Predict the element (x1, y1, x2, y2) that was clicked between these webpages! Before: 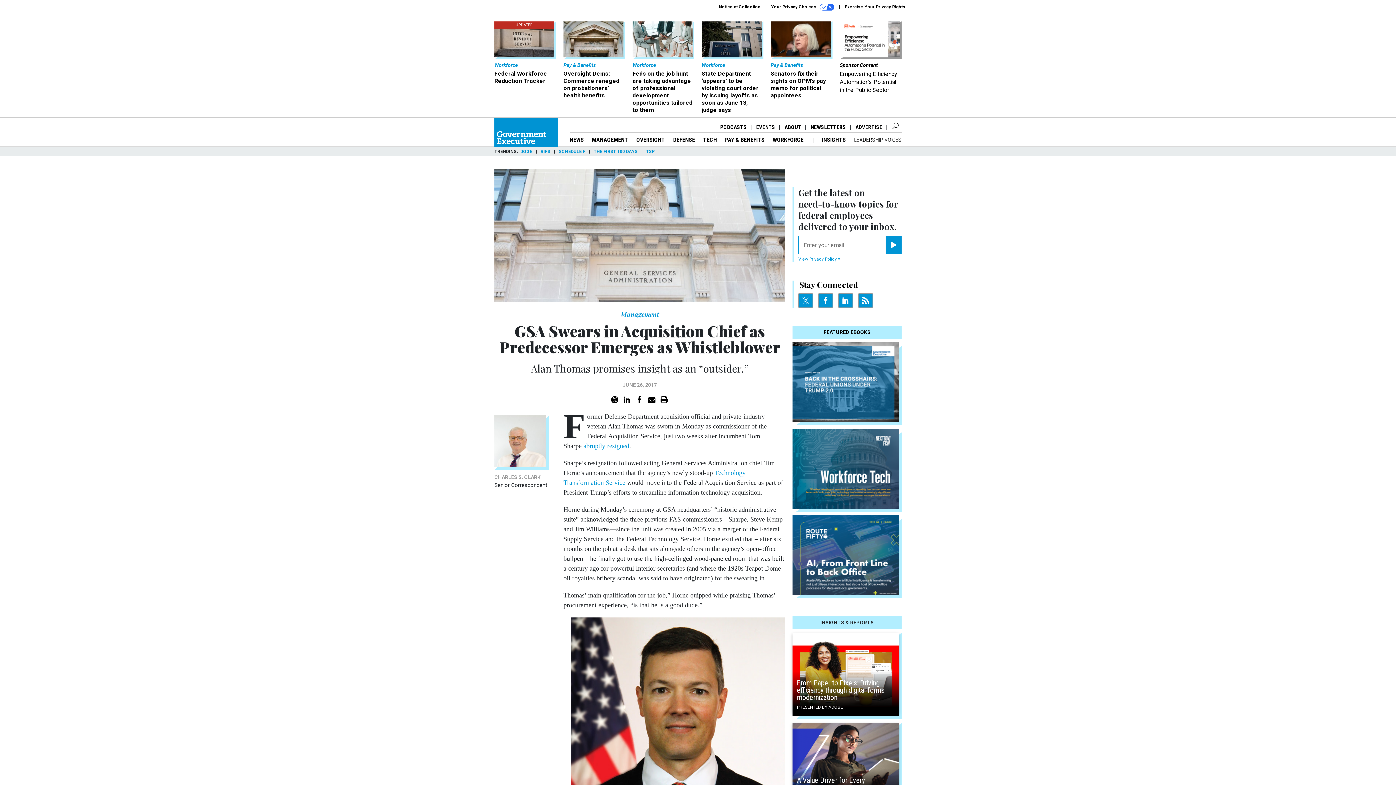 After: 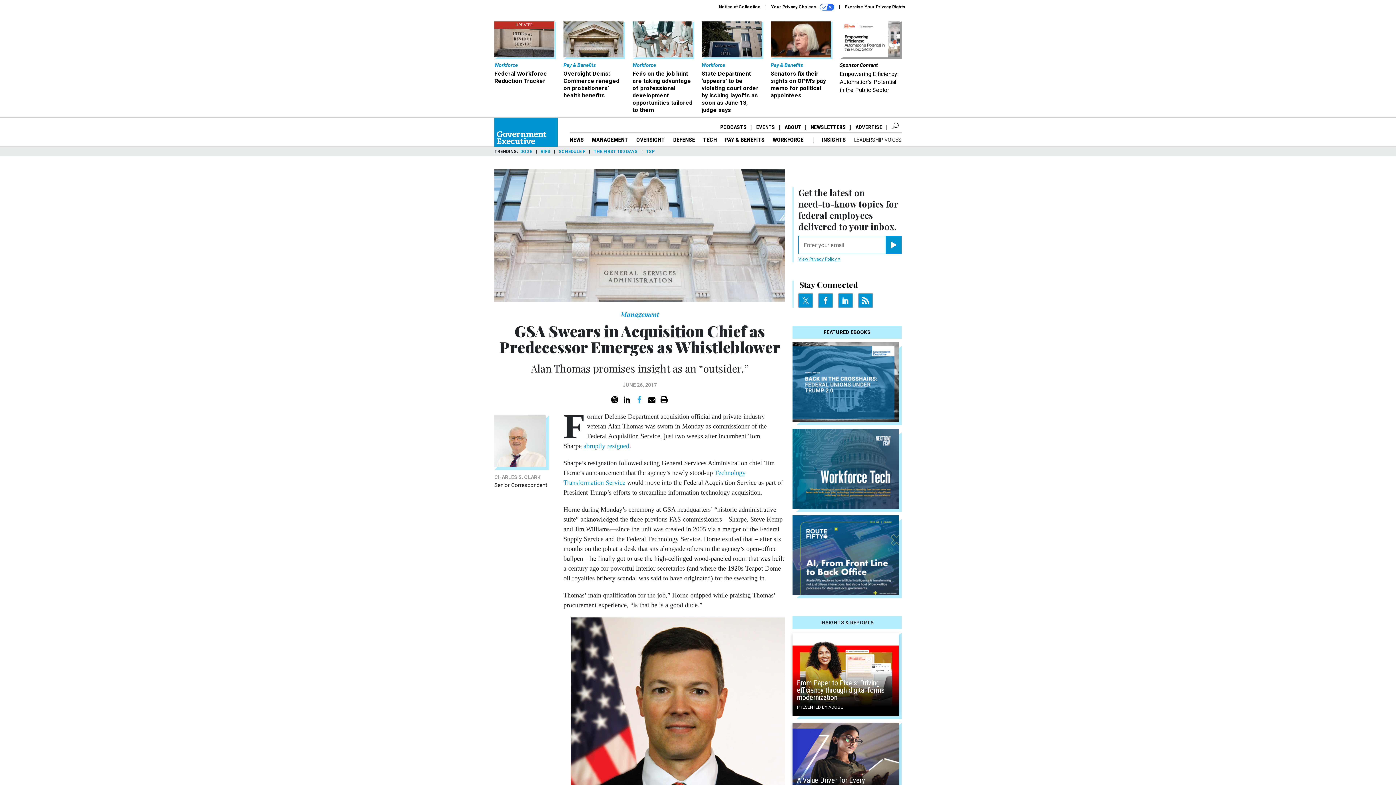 Action: bbox: (636, 397, 643, 401)